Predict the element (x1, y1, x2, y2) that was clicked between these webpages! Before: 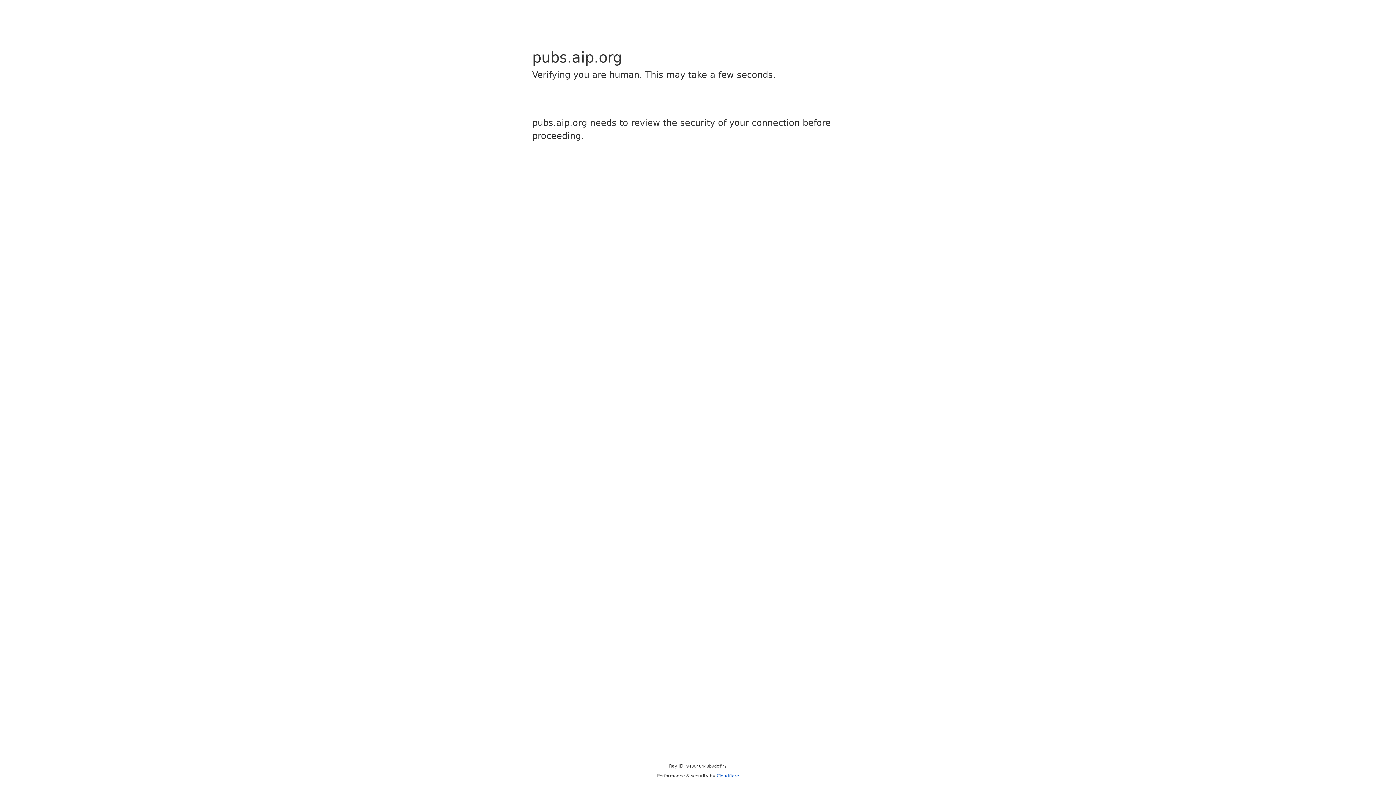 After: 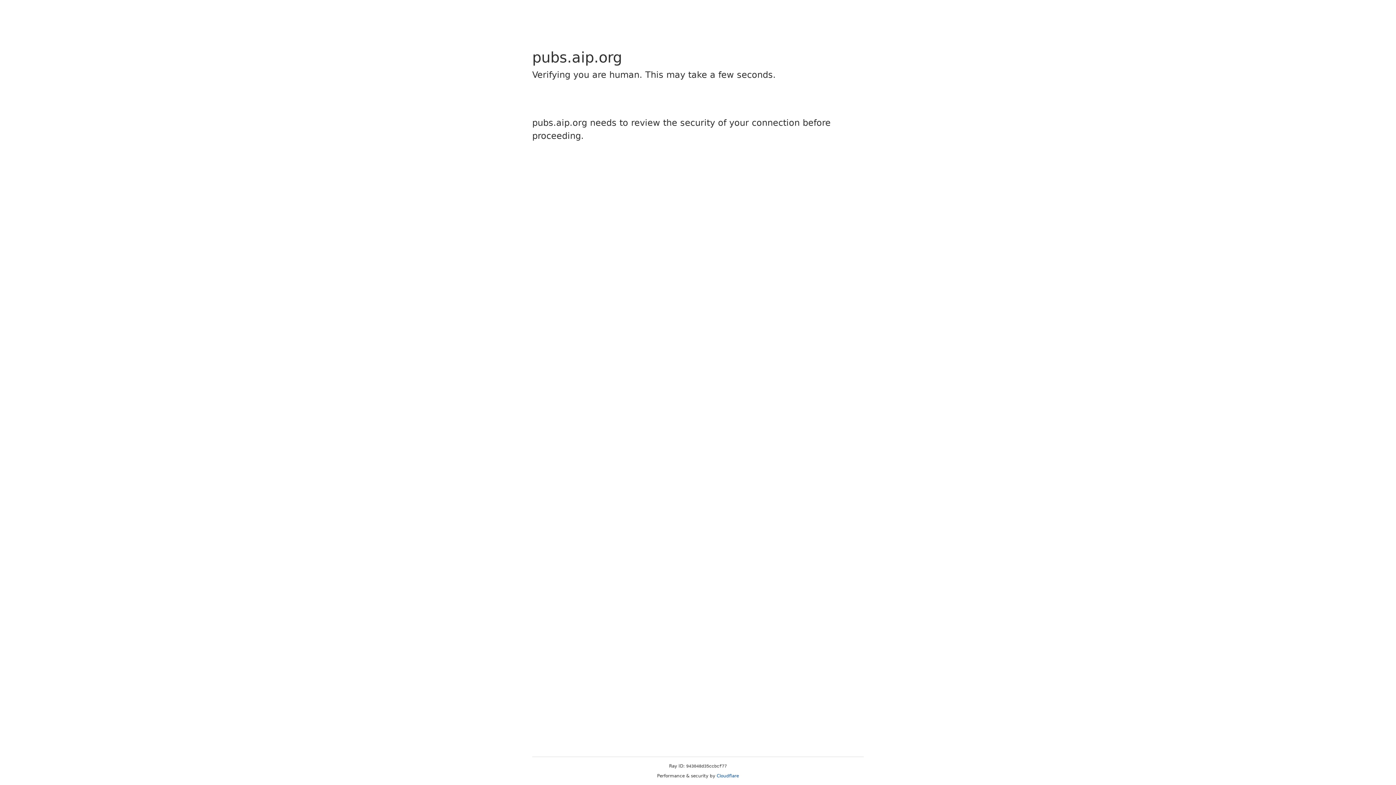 Action: bbox: (716, 773, 739, 778) label: Cloudflare